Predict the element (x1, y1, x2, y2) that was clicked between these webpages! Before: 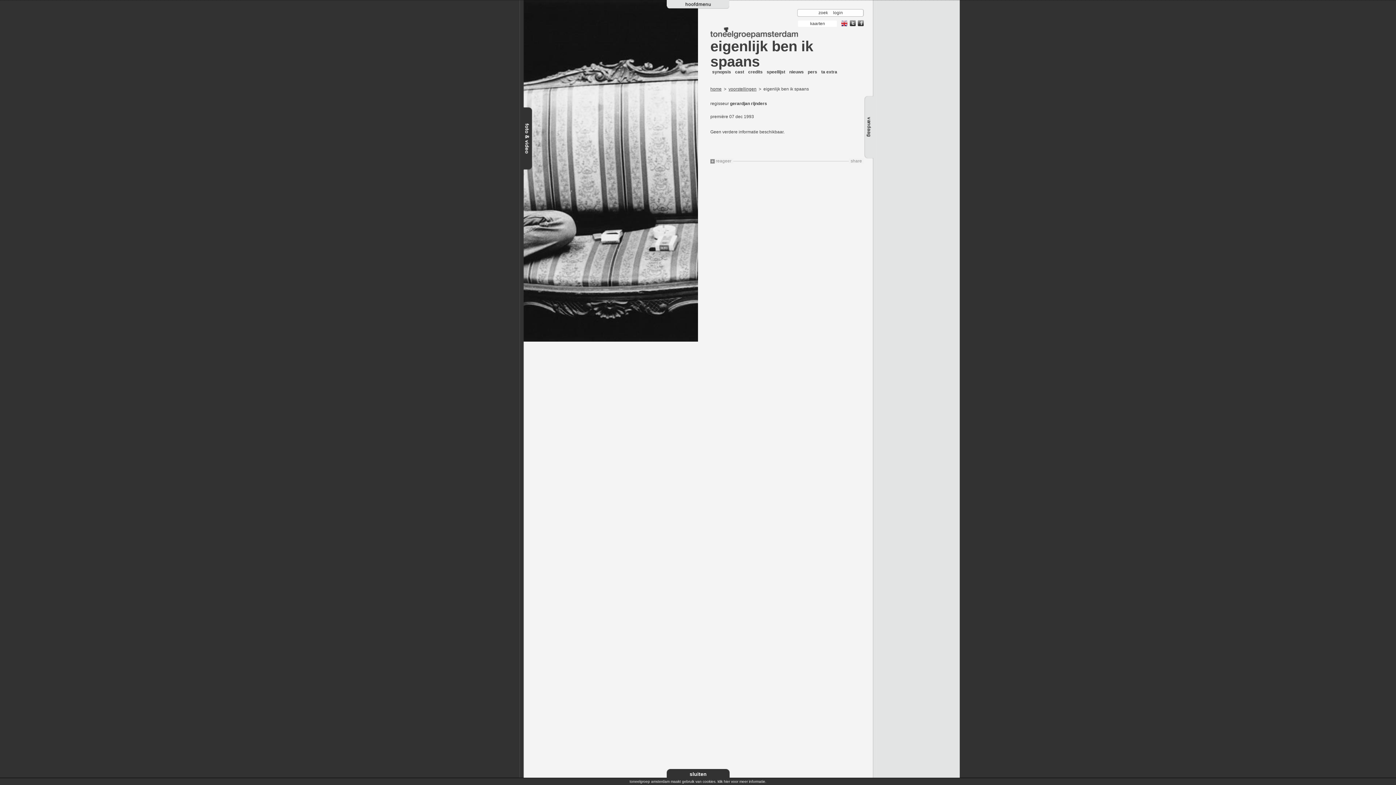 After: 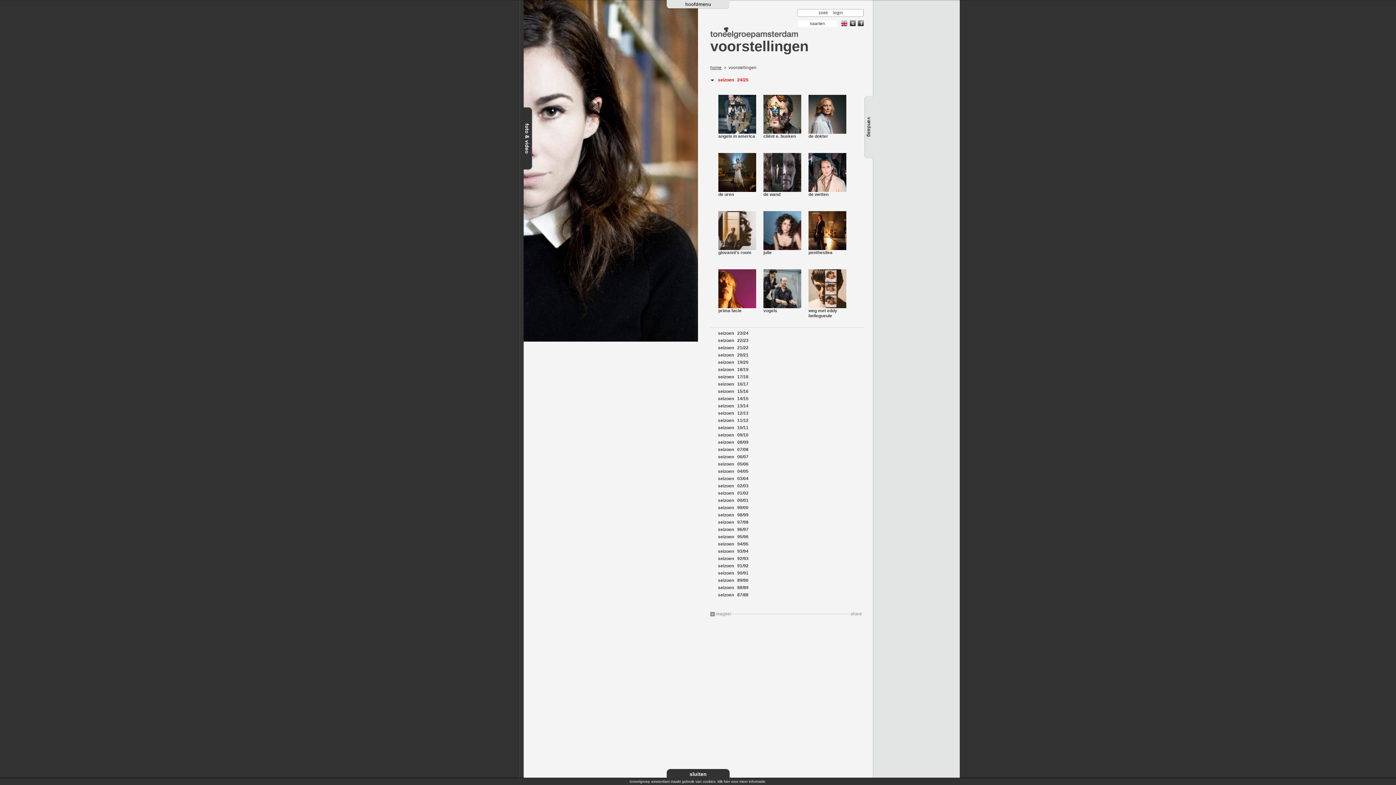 Action: label: voorstellingen bbox: (728, 86, 756, 91)